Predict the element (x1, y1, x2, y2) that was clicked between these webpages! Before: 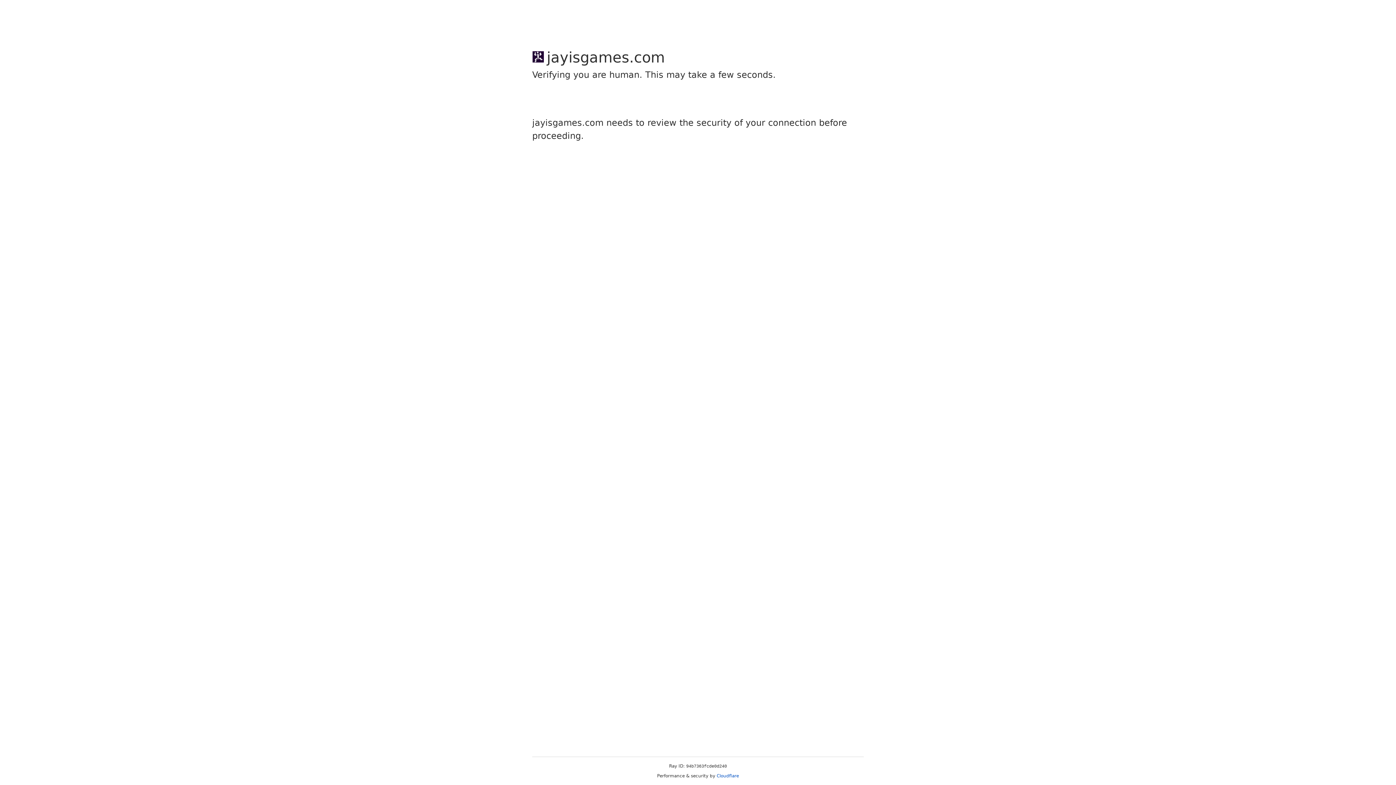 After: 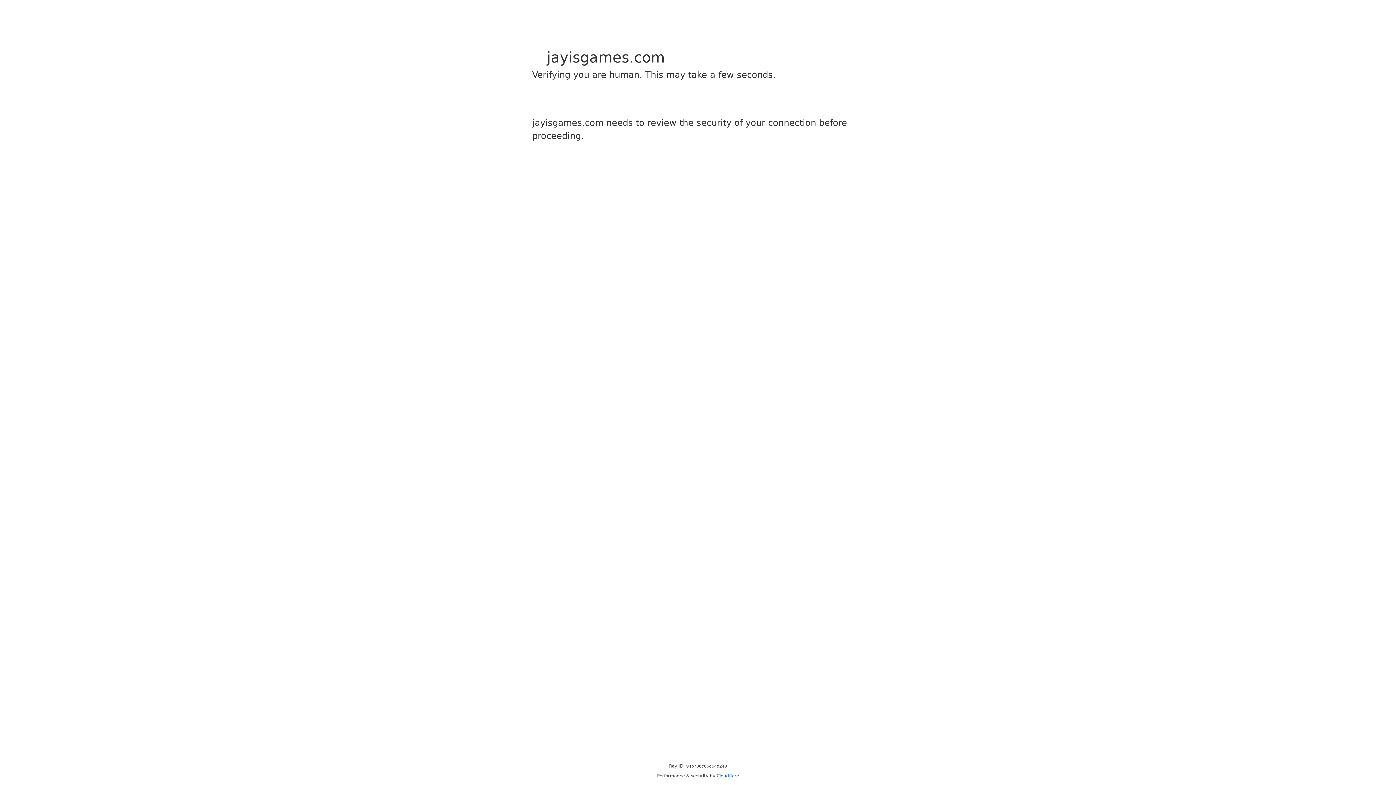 Action: bbox: (716, 773, 739, 778) label: Cloudflare